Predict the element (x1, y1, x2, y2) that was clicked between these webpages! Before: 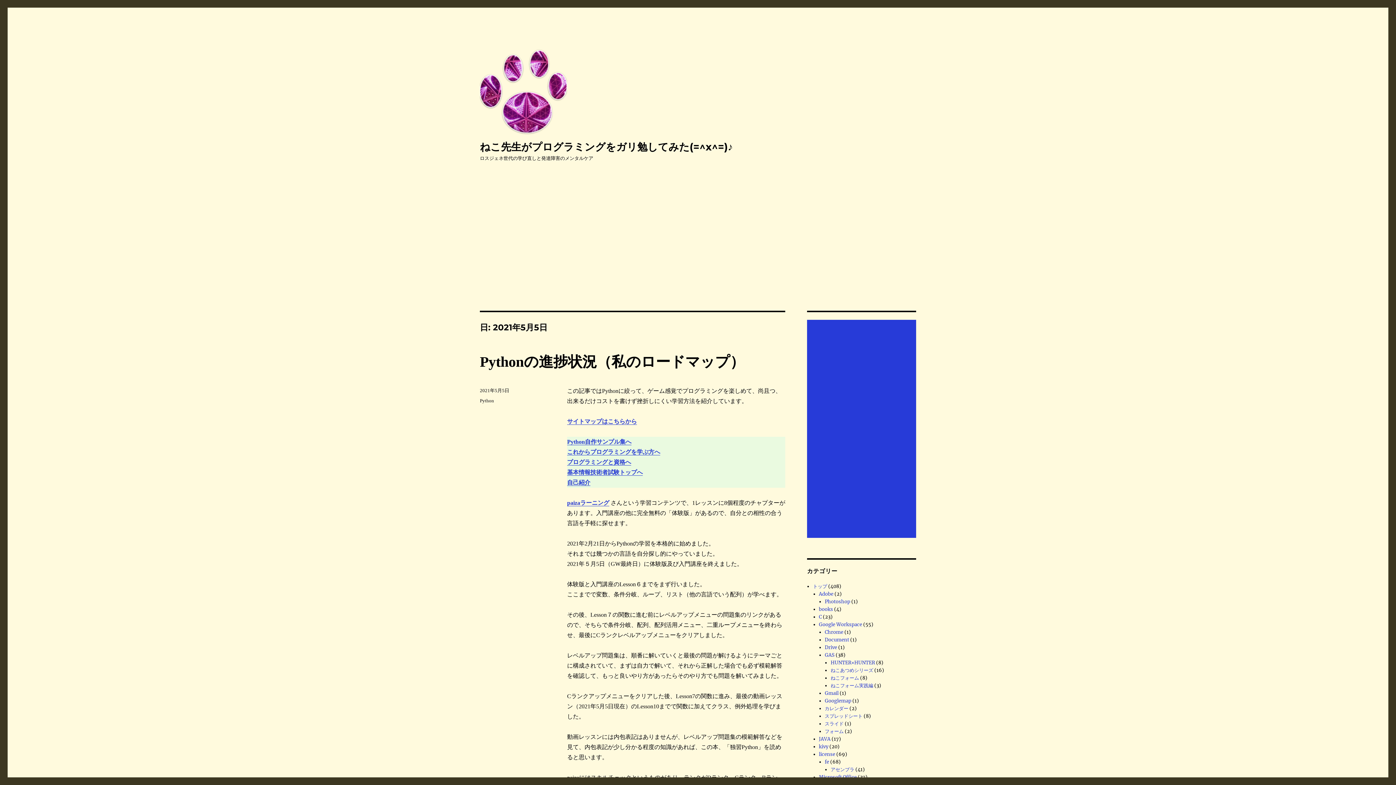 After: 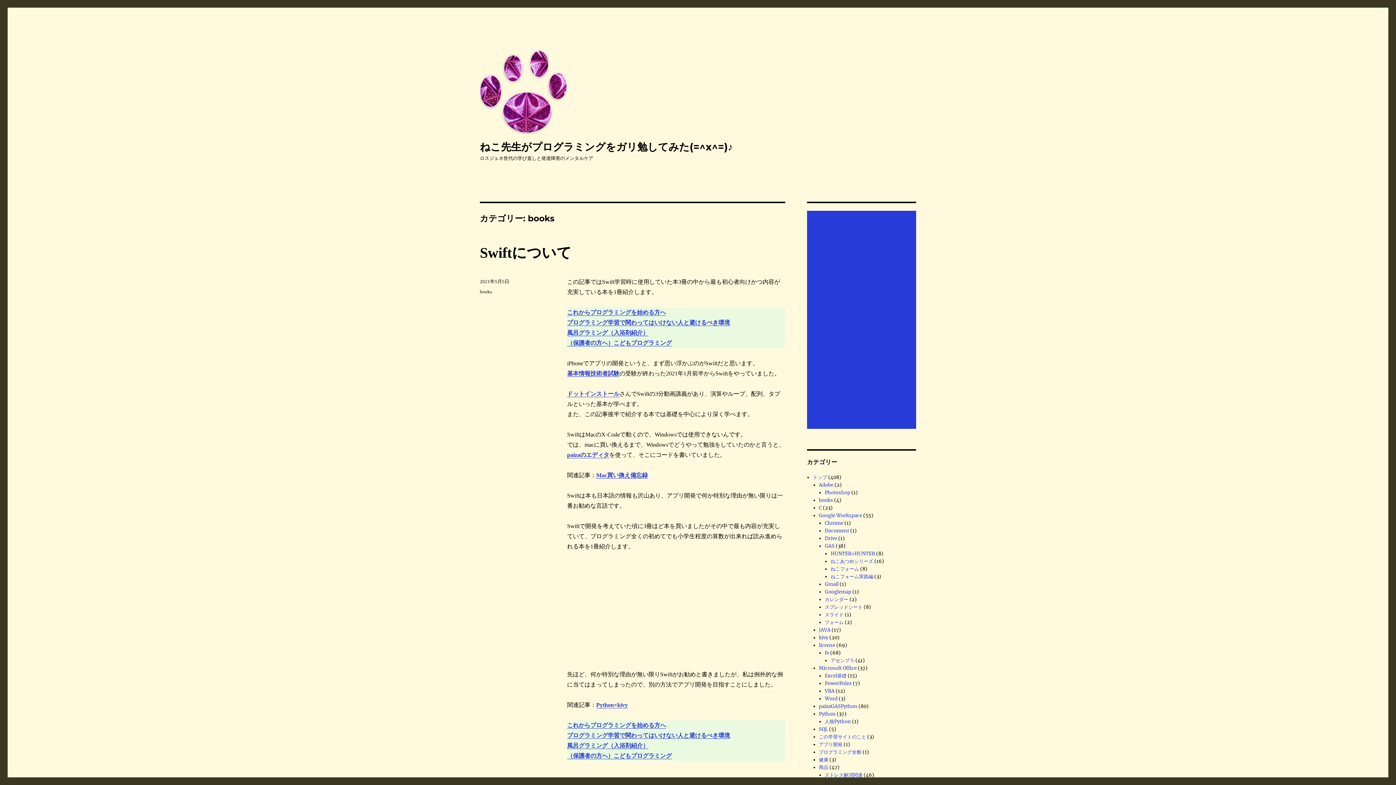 Action: bbox: (819, 606, 833, 612) label: books